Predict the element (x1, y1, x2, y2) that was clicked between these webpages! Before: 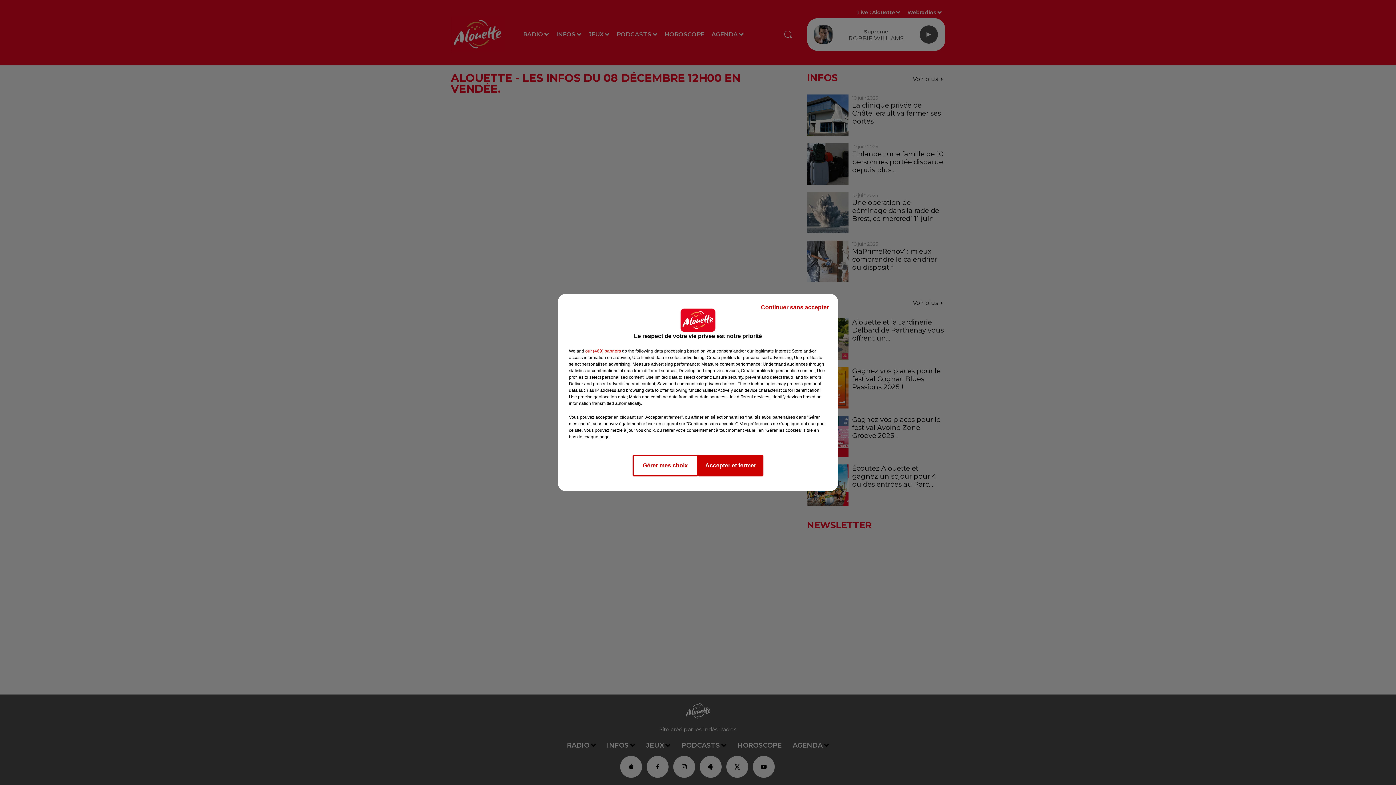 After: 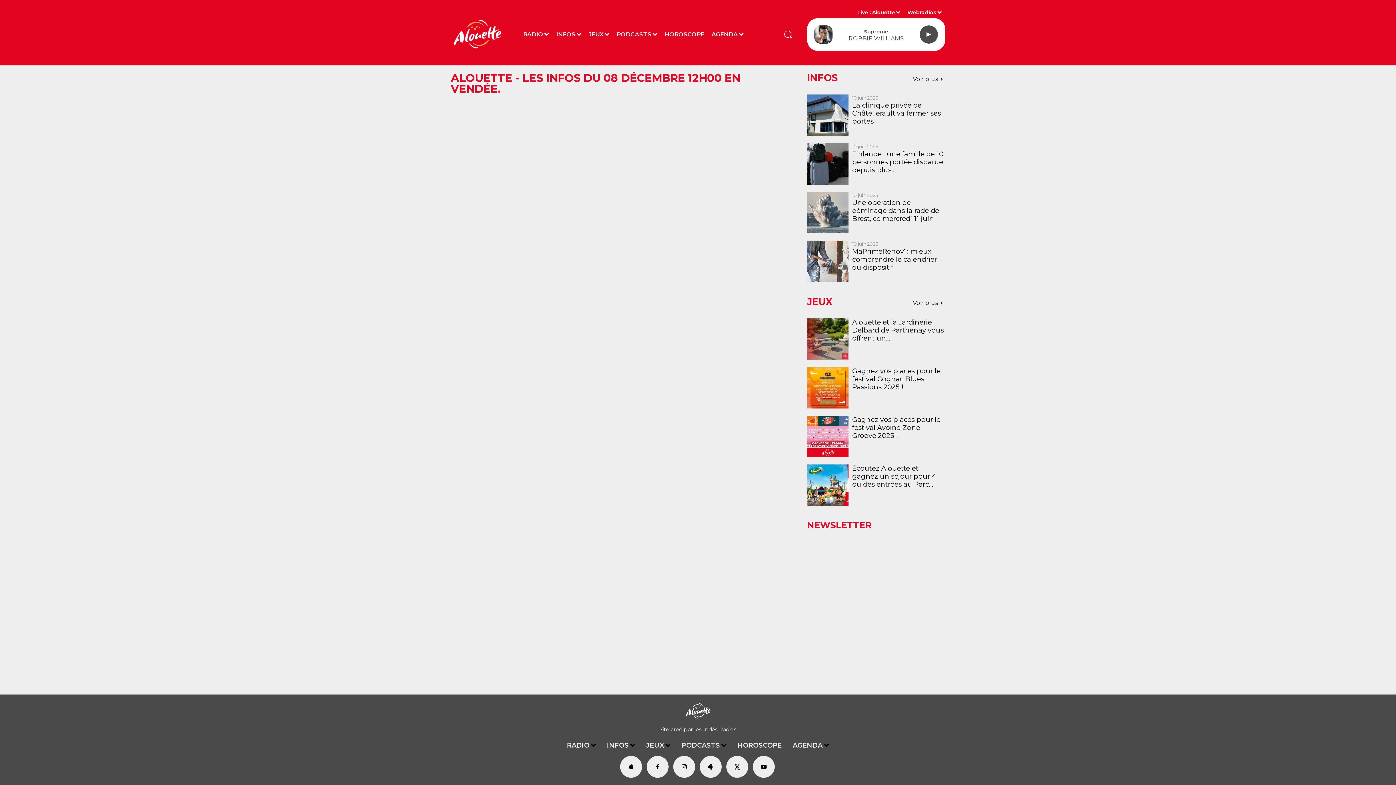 Action: label: Accepter et fermer bbox: (698, 454, 763, 476)